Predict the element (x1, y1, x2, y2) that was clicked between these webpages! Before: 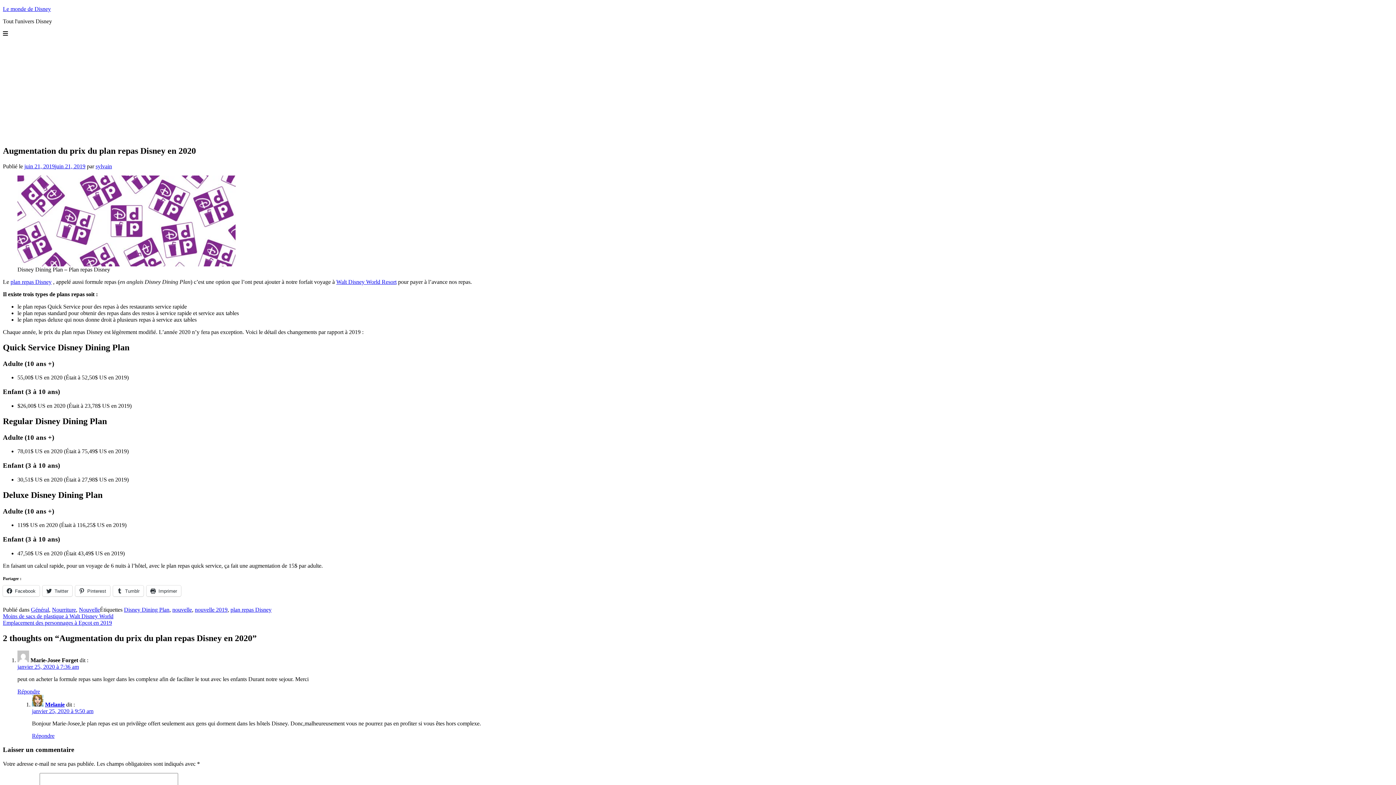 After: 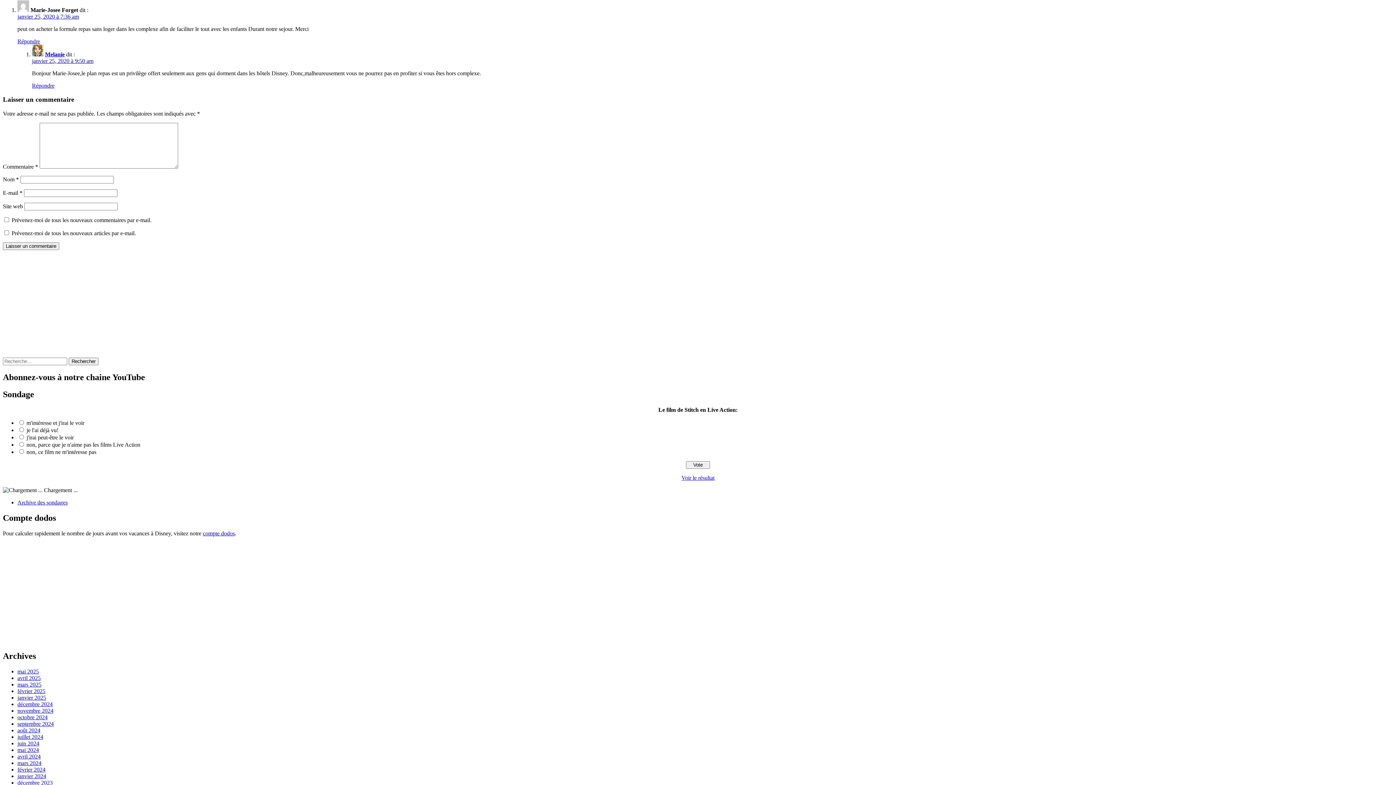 Action: bbox: (17, 663, 78, 670) label: janvier 25, 2020 à 7:36 am